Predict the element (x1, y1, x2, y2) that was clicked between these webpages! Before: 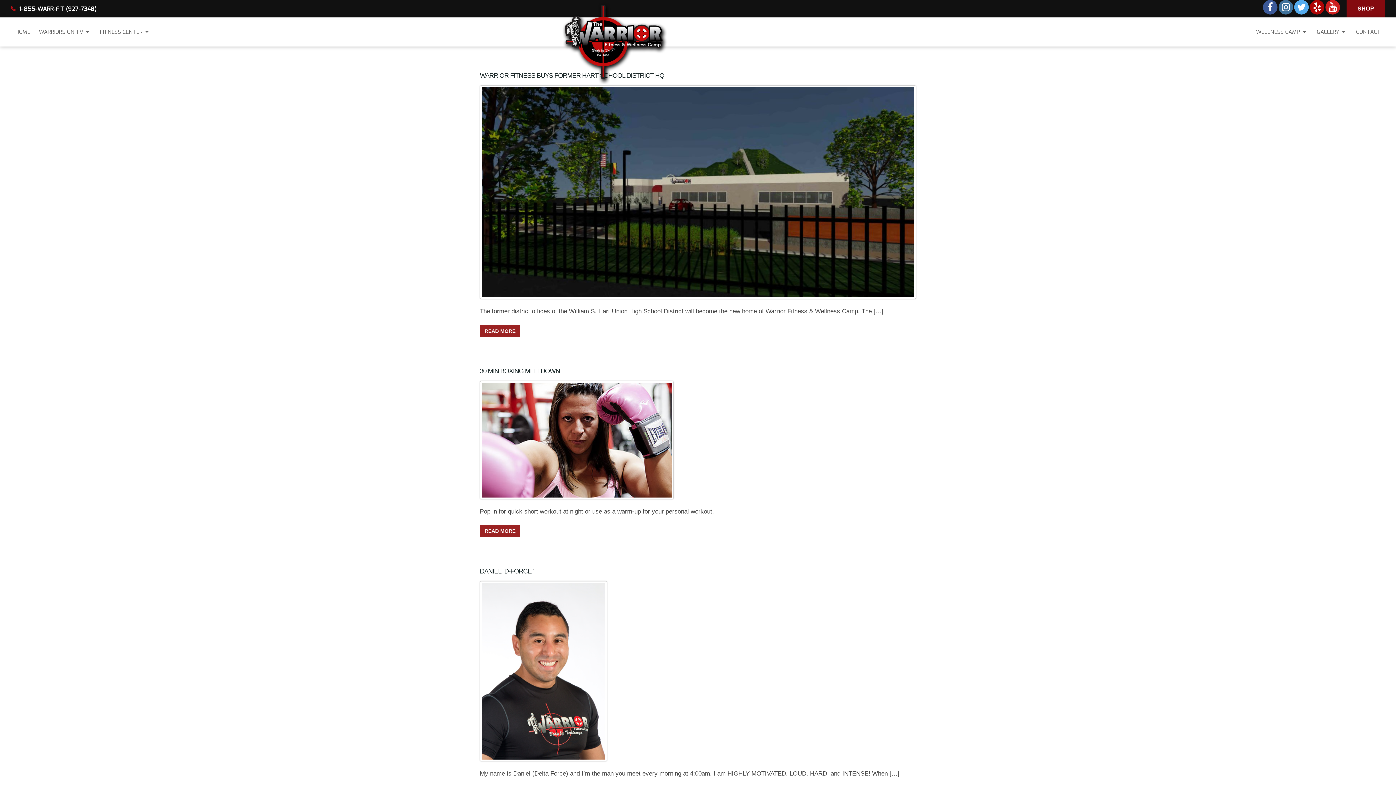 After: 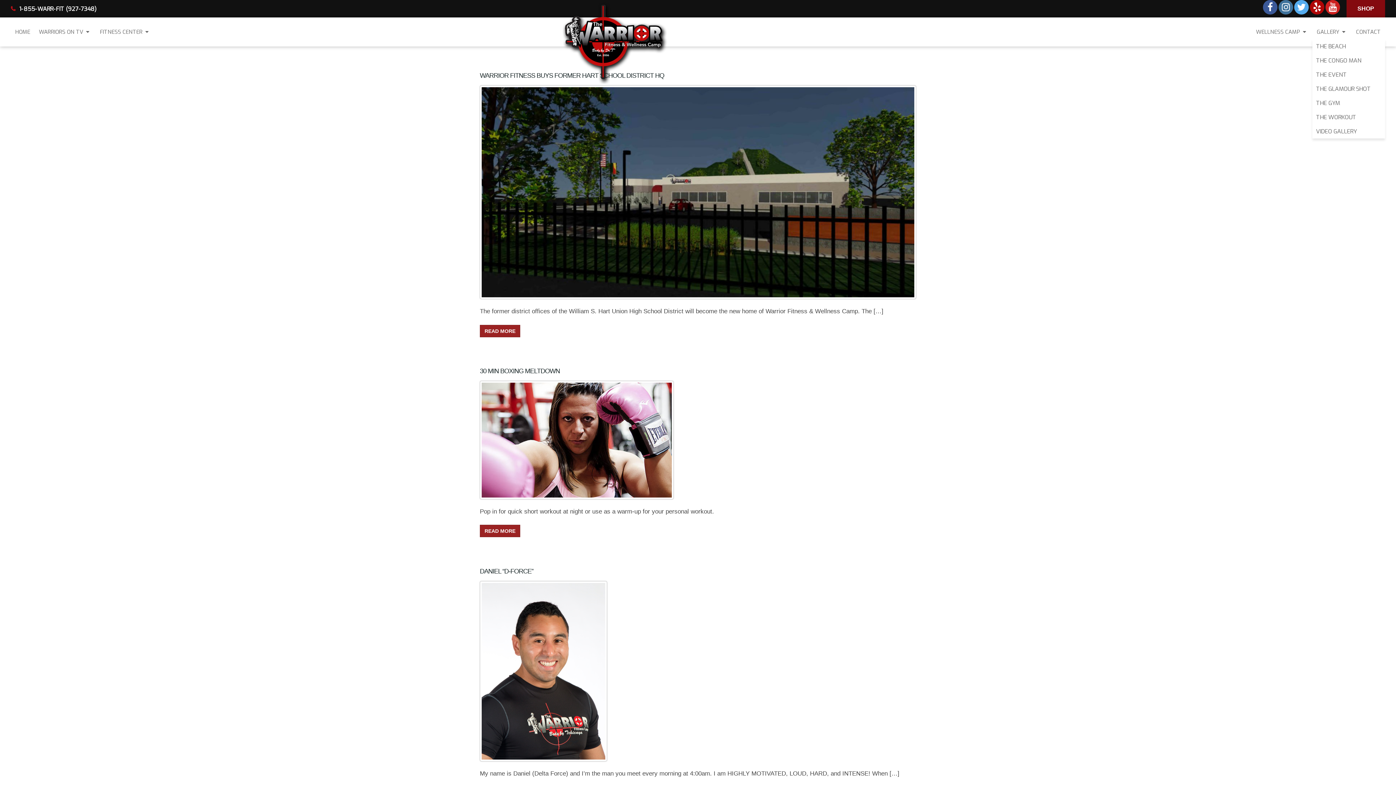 Action: label: GALLERY bbox: (1312, 24, 1351, 39)